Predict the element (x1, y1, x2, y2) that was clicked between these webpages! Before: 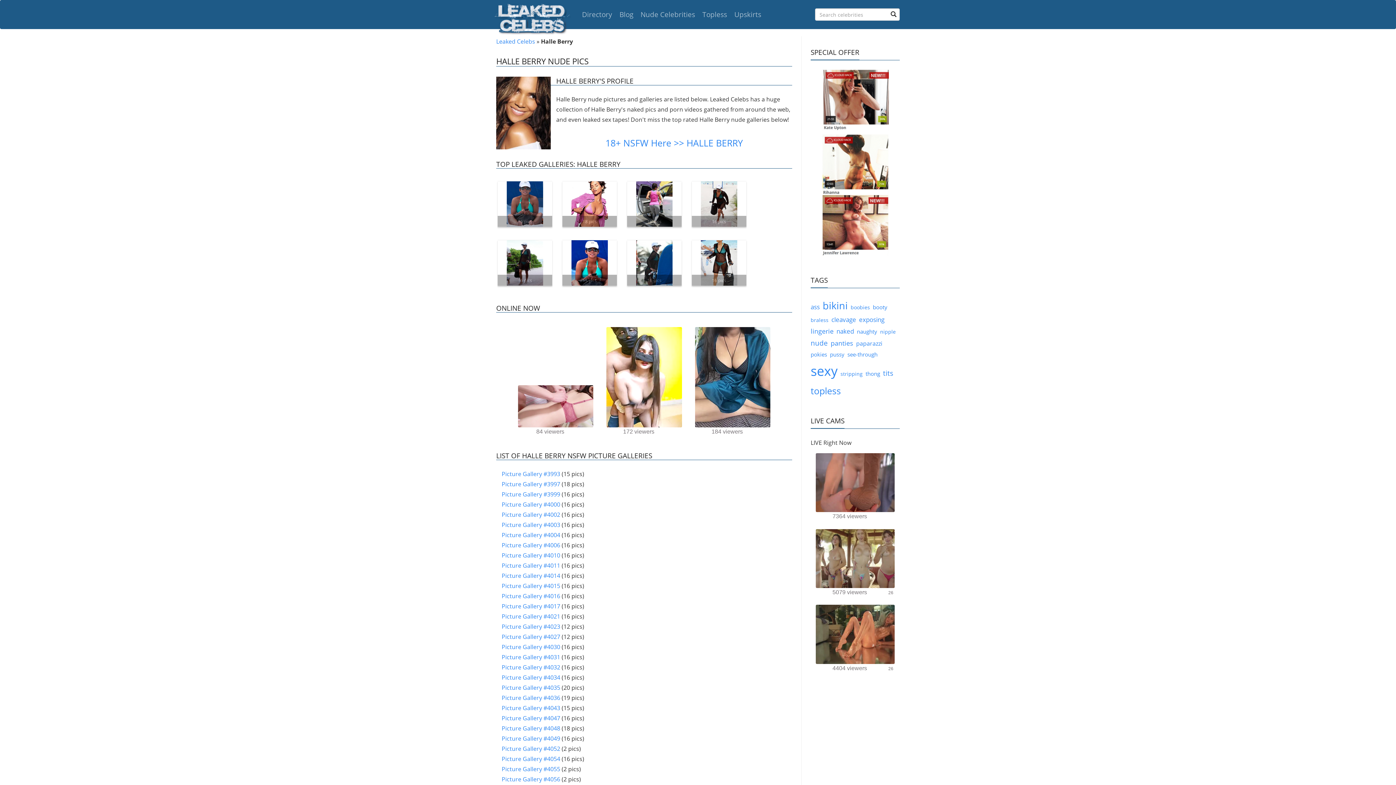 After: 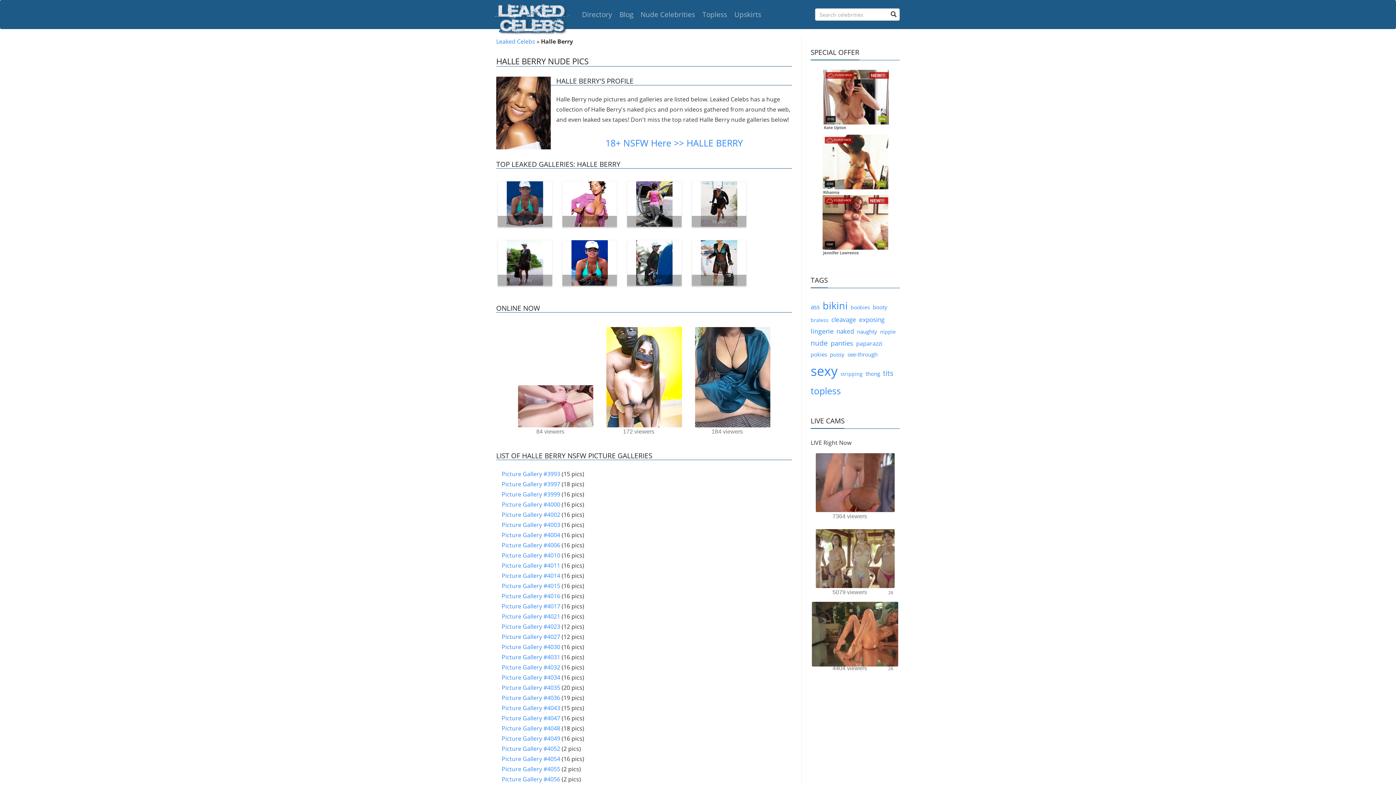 Action: bbox: (816, 631, 894, 637)